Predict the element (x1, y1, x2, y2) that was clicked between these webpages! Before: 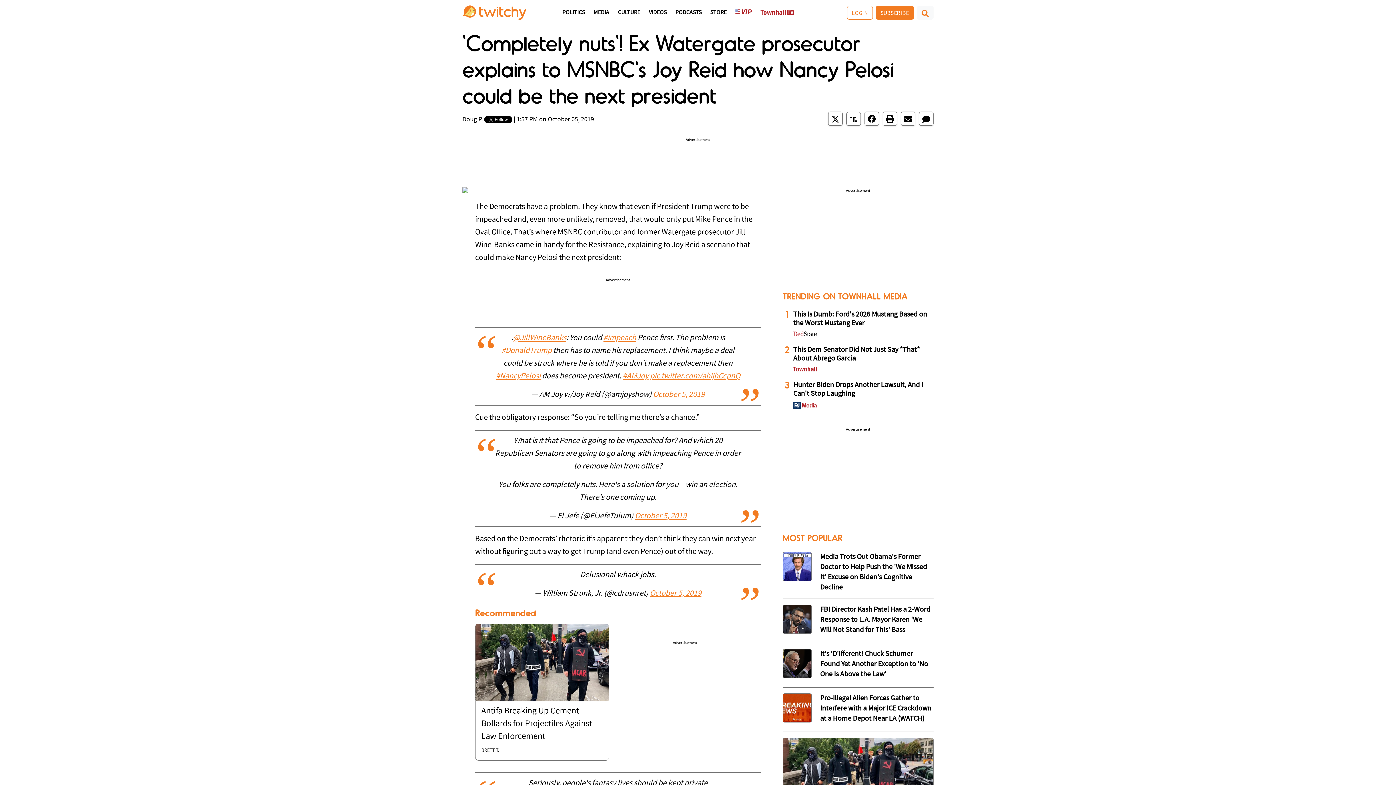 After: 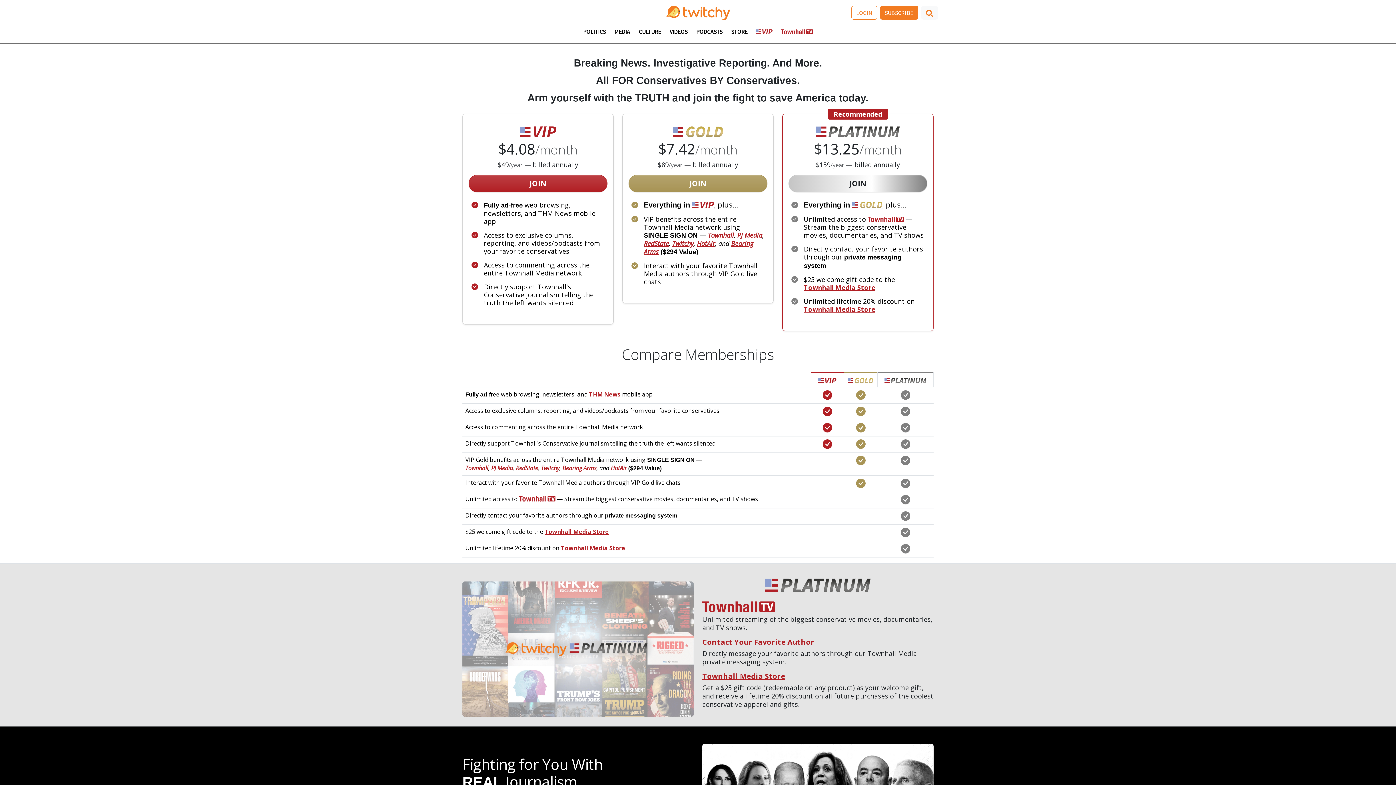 Action: bbox: (876, 5, 914, 19) label: SUBSCRIBE